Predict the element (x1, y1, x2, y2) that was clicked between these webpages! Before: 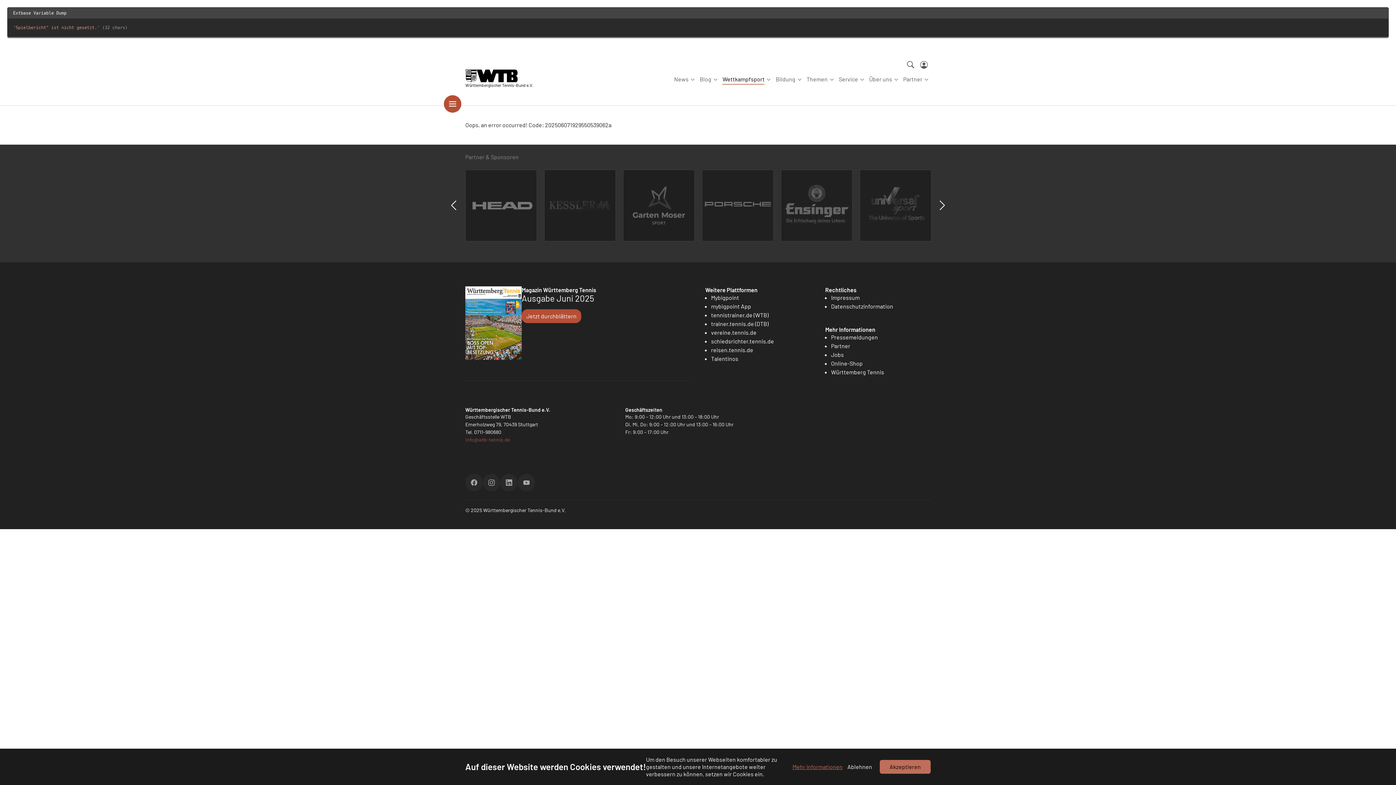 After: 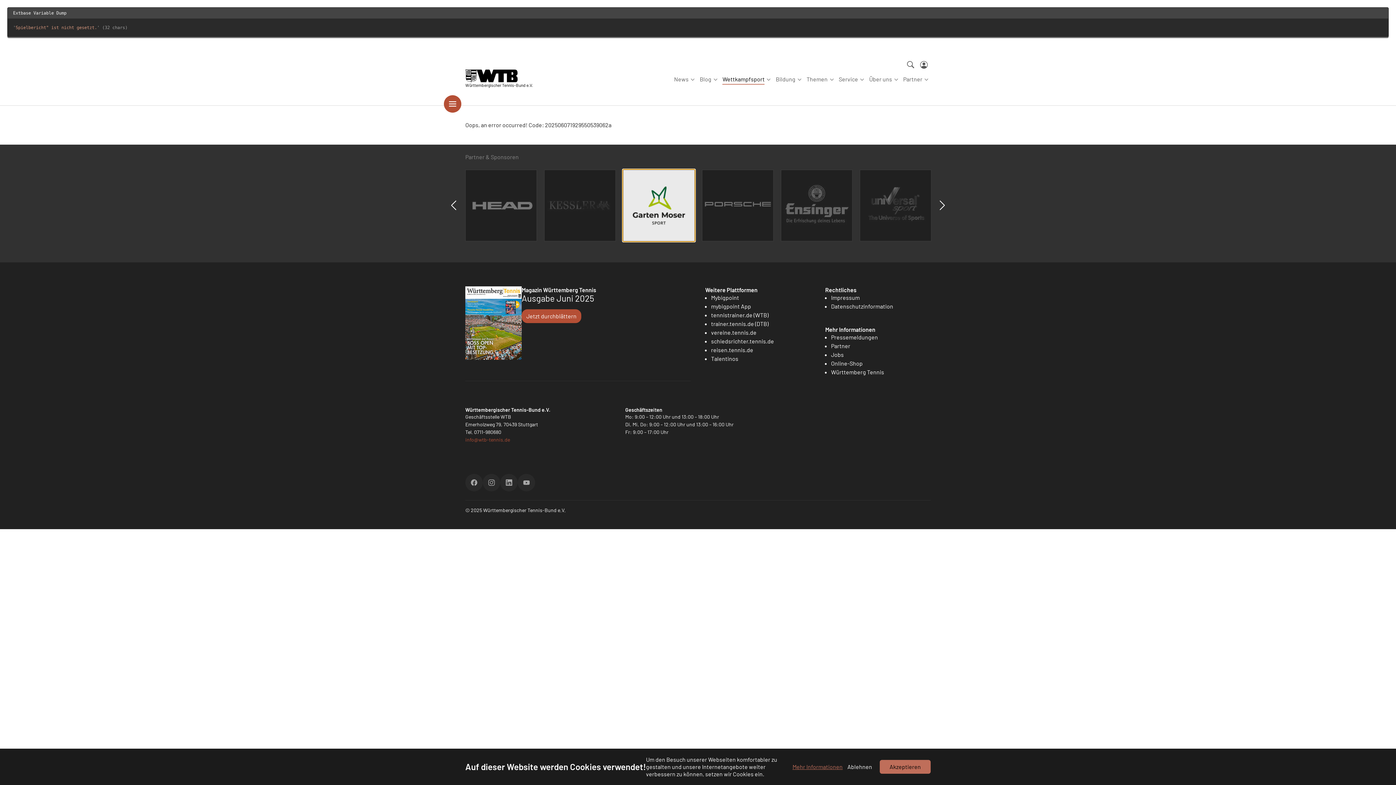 Action: bbox: (623, 169, 694, 241)